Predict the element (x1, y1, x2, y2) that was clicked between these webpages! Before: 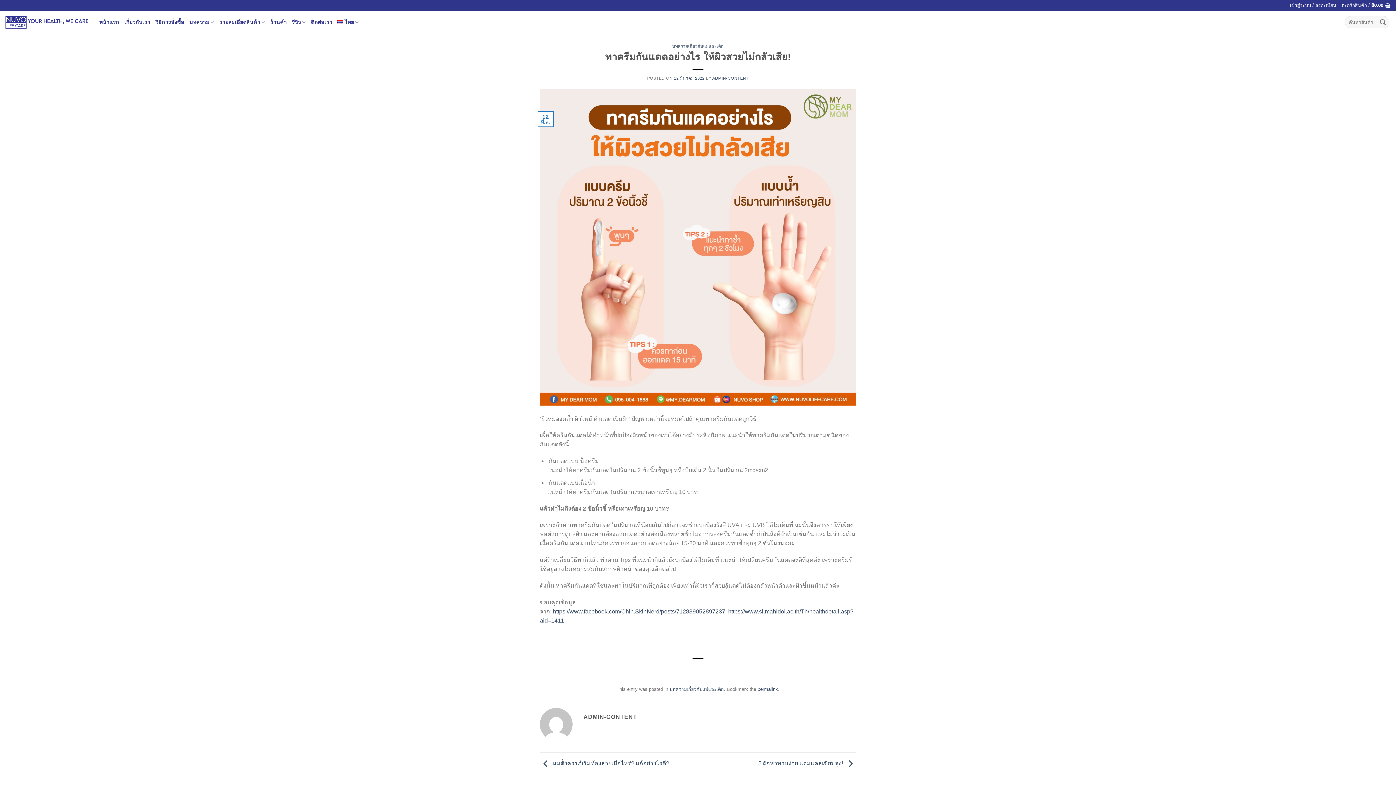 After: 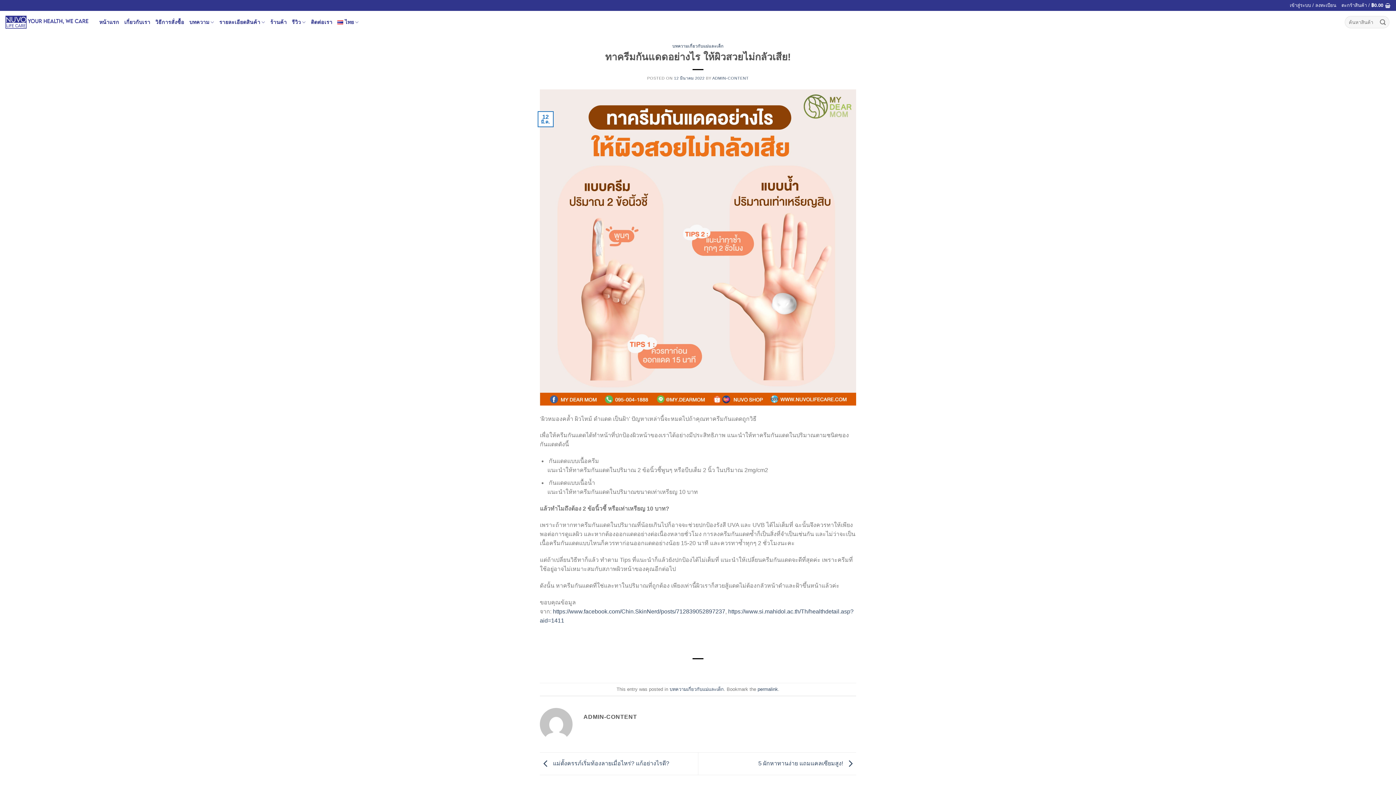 Action: bbox: (540, 243, 856, 250)